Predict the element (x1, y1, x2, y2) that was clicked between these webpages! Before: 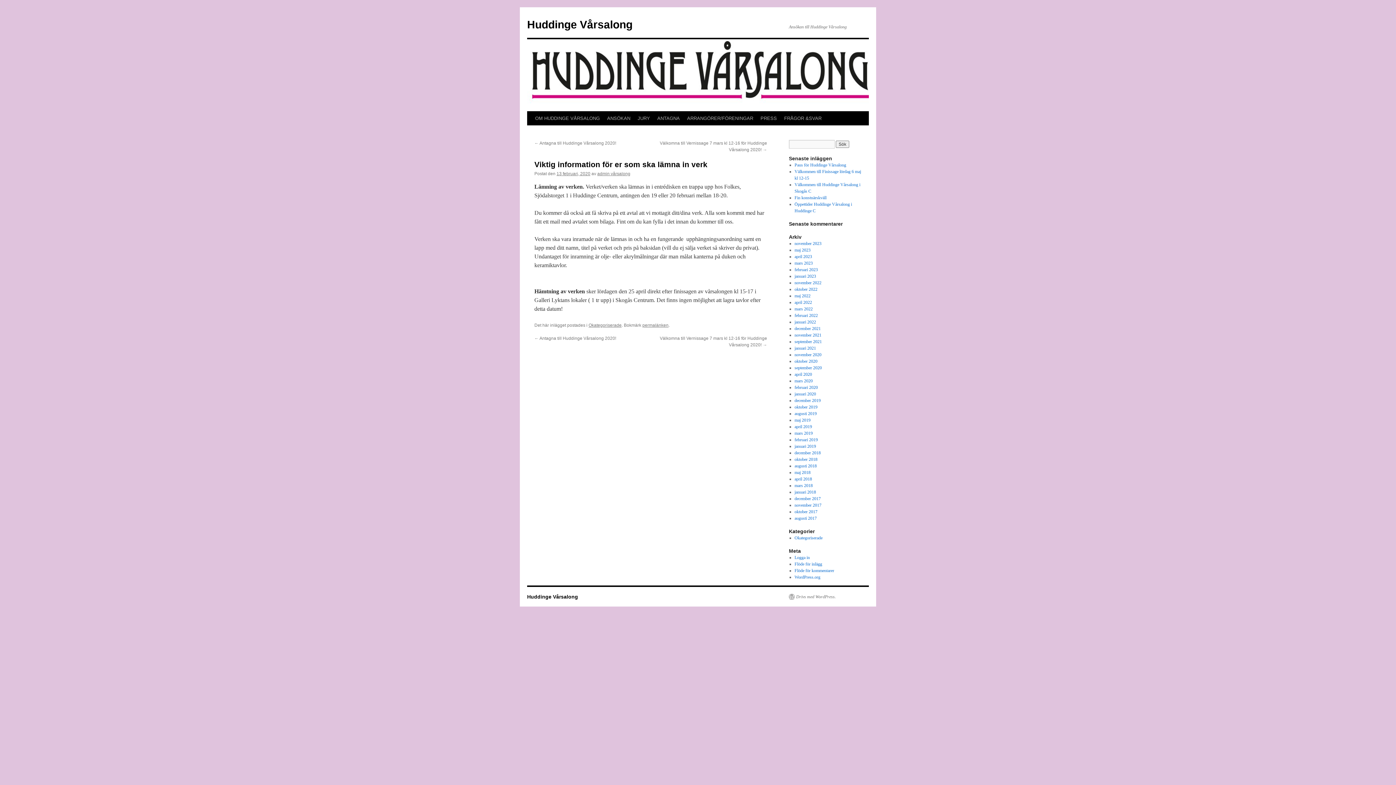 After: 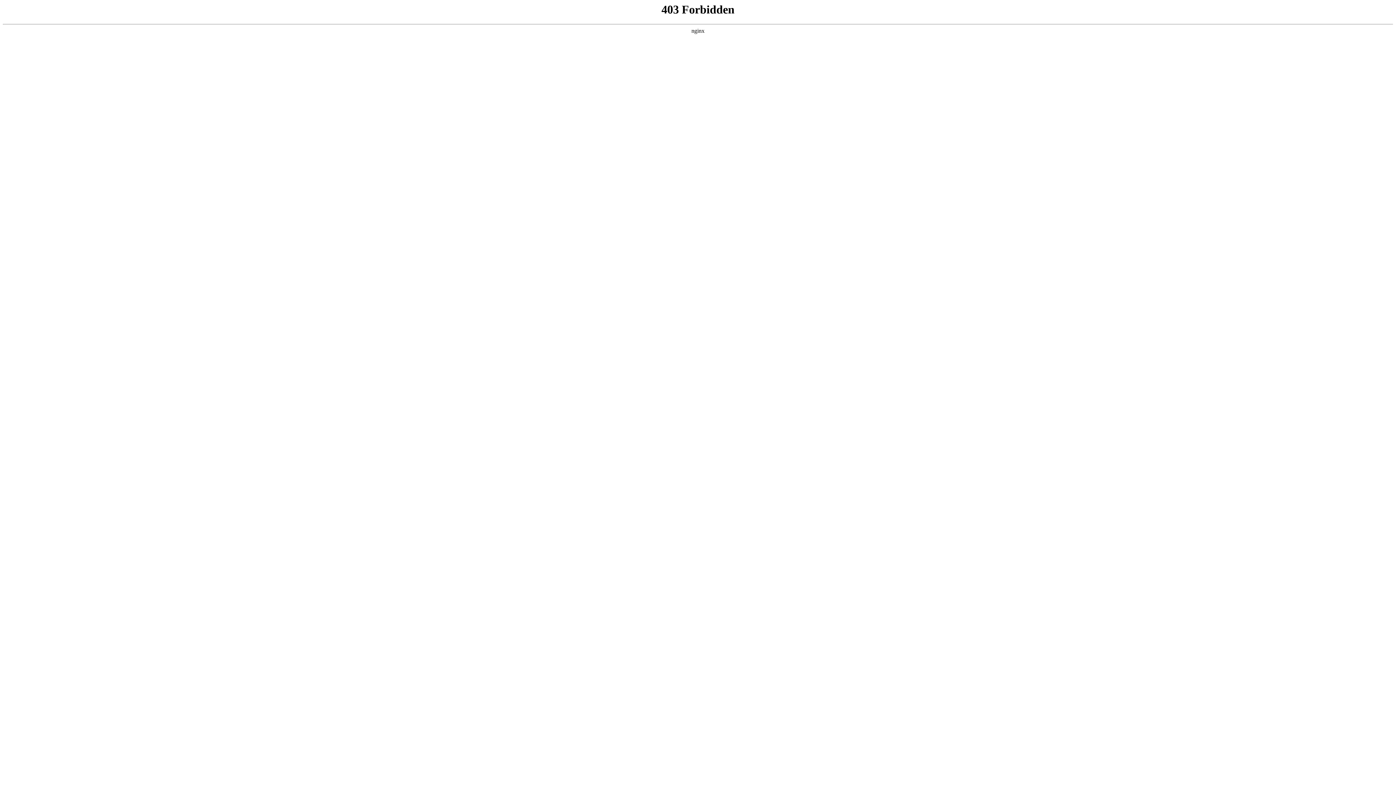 Action: bbox: (789, 594, 836, 600) label: Drivs med WordPress.